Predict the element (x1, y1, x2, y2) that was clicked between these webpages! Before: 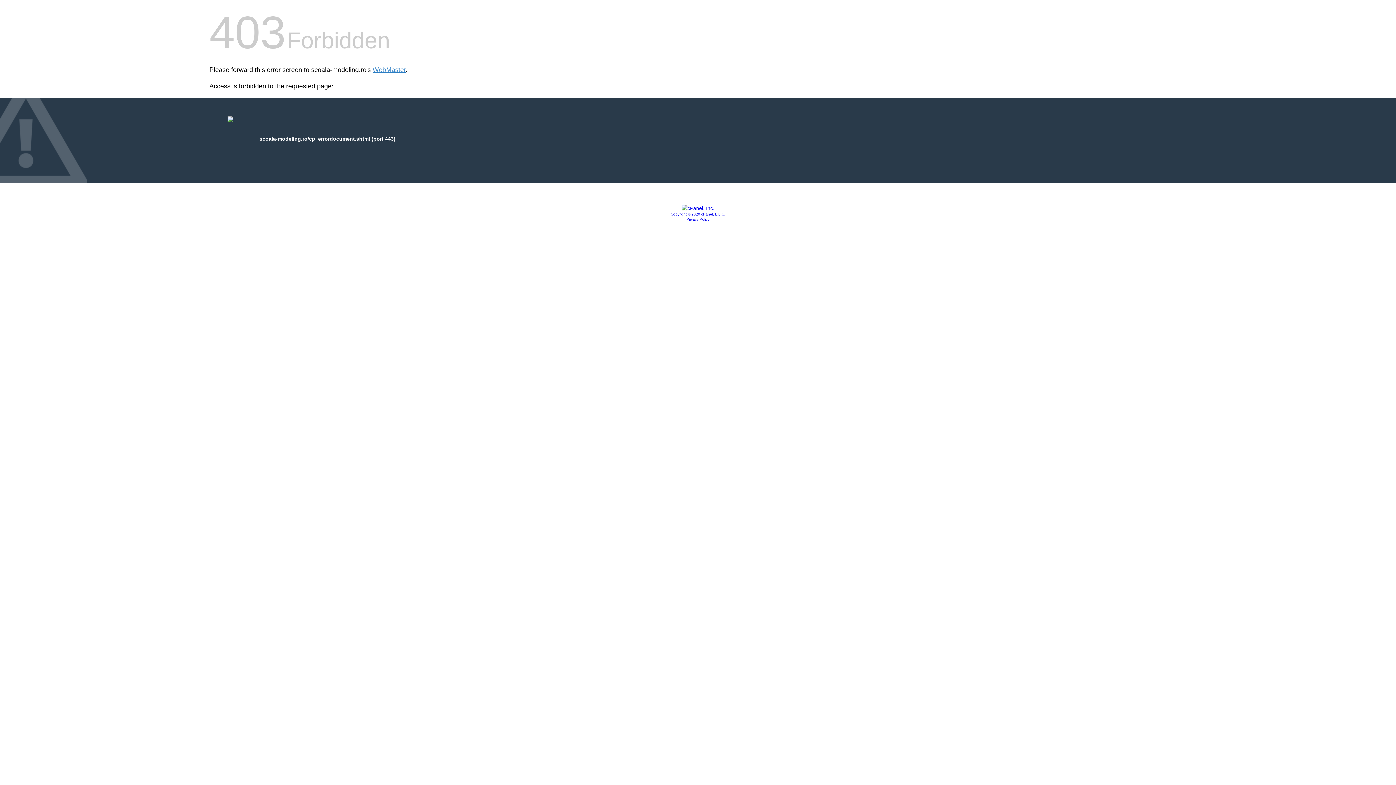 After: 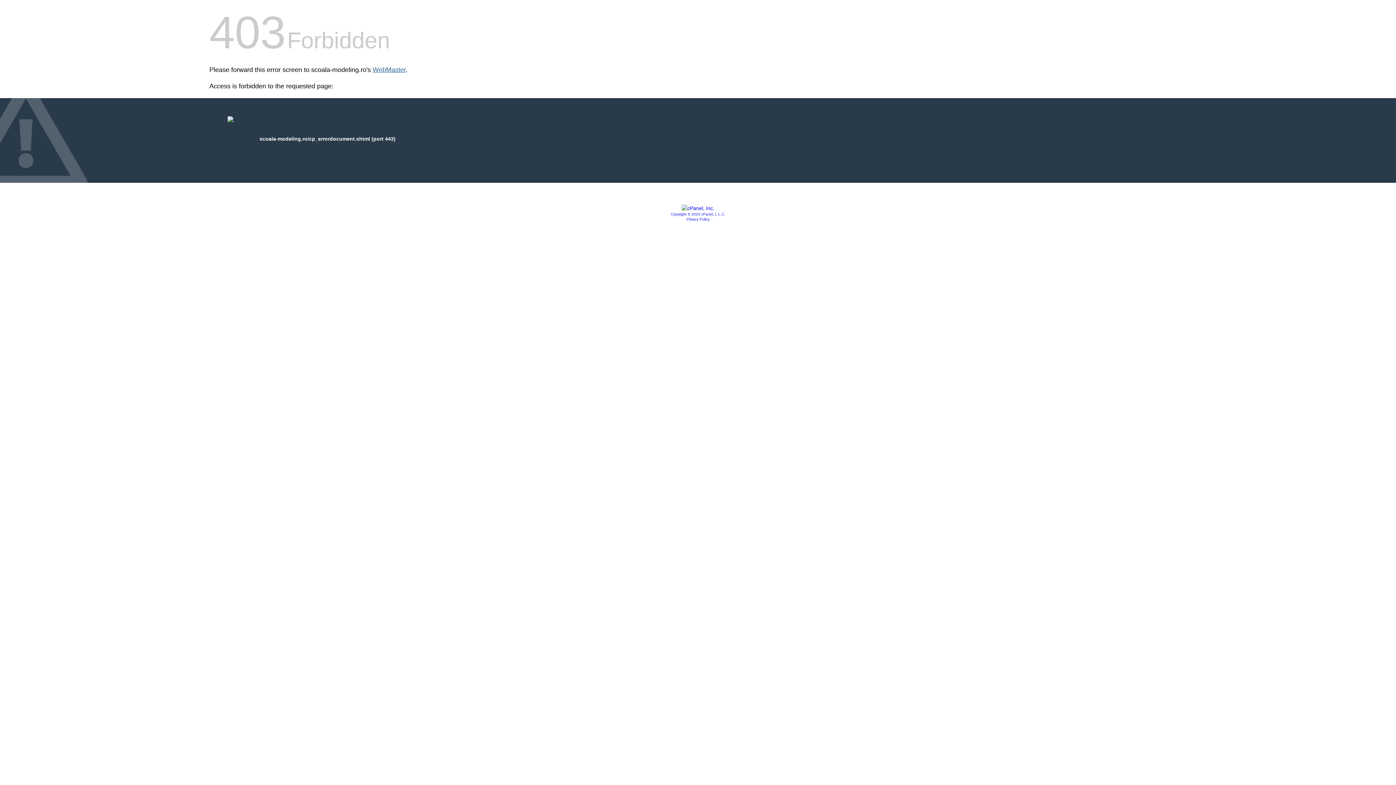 Action: label: WebMaster bbox: (372, 66, 405, 73)